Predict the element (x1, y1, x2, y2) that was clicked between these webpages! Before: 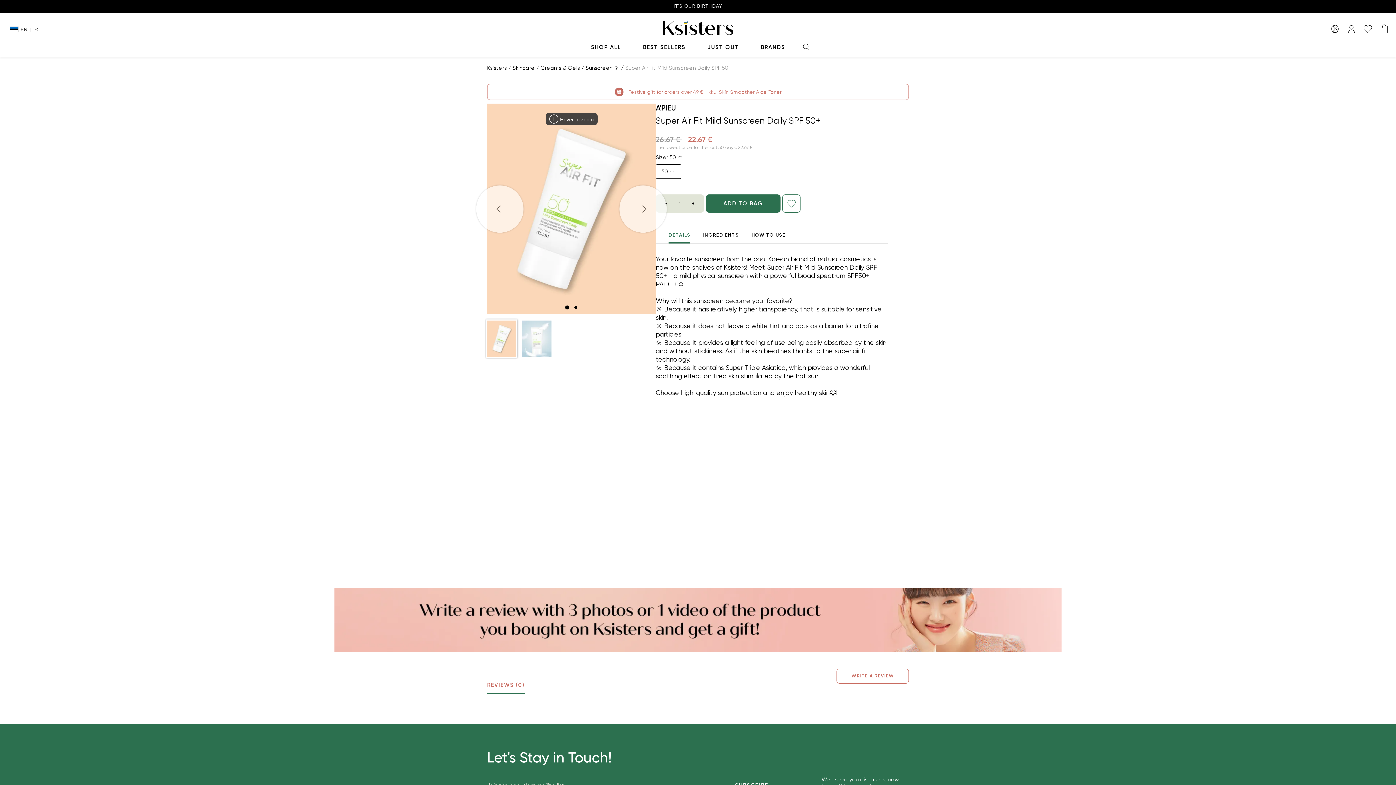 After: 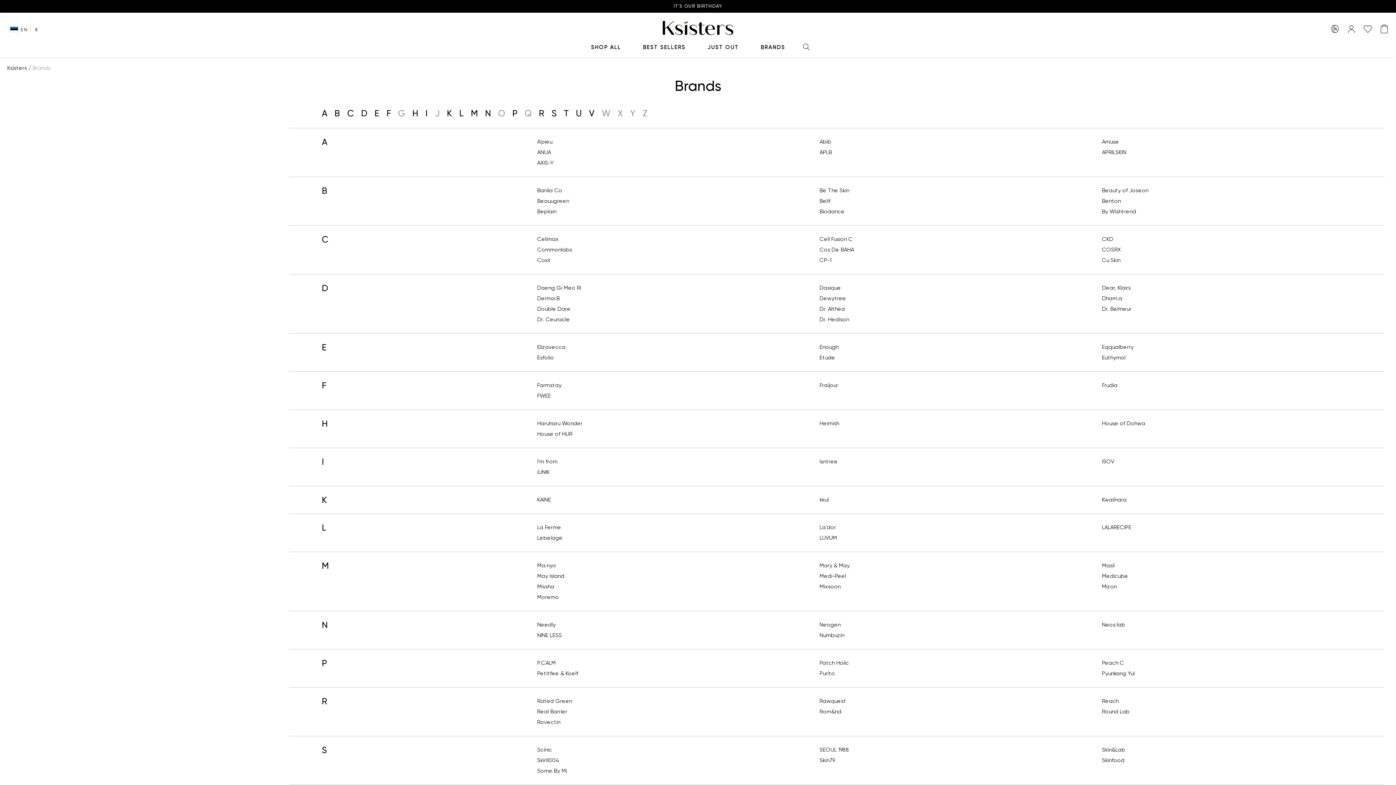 Action: label: BRANDS bbox: (750, 38, 796, 57)